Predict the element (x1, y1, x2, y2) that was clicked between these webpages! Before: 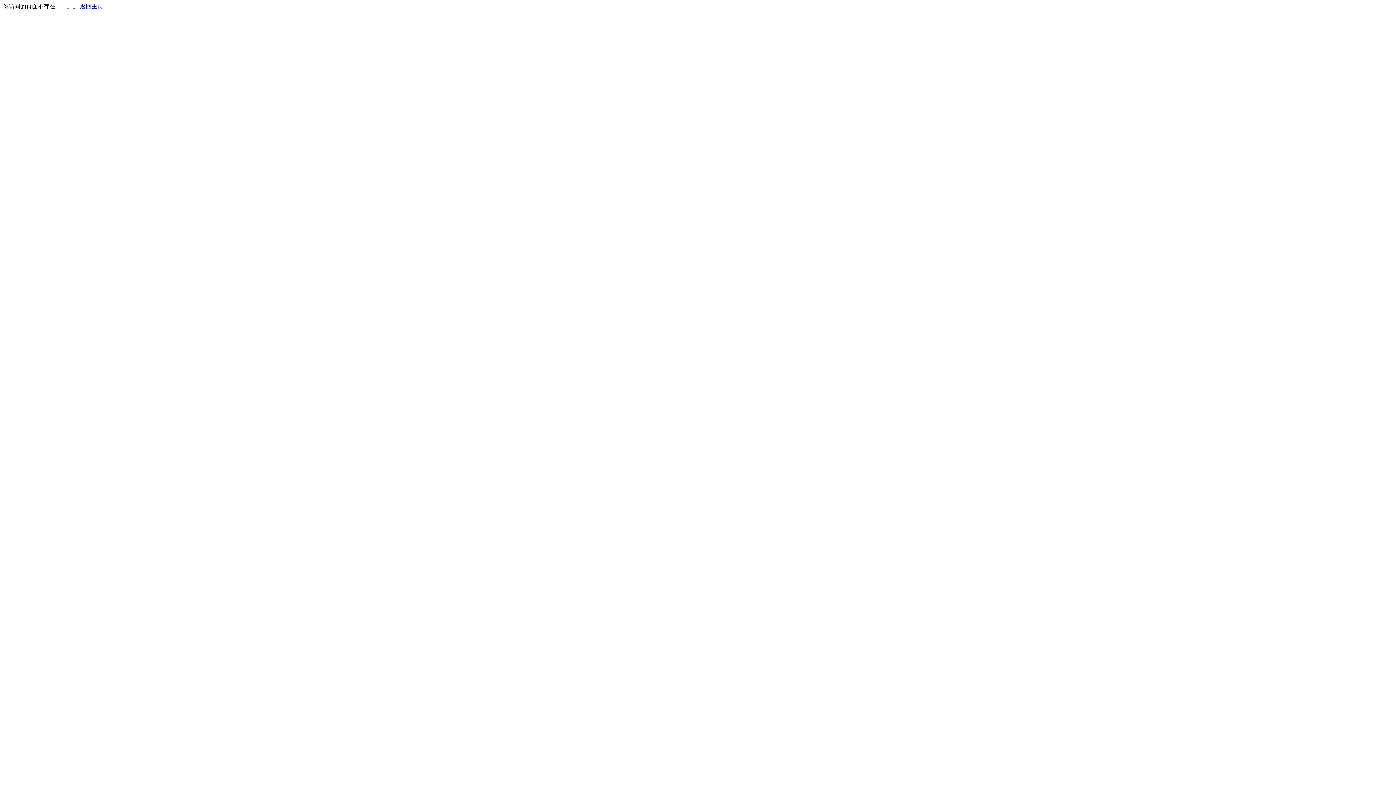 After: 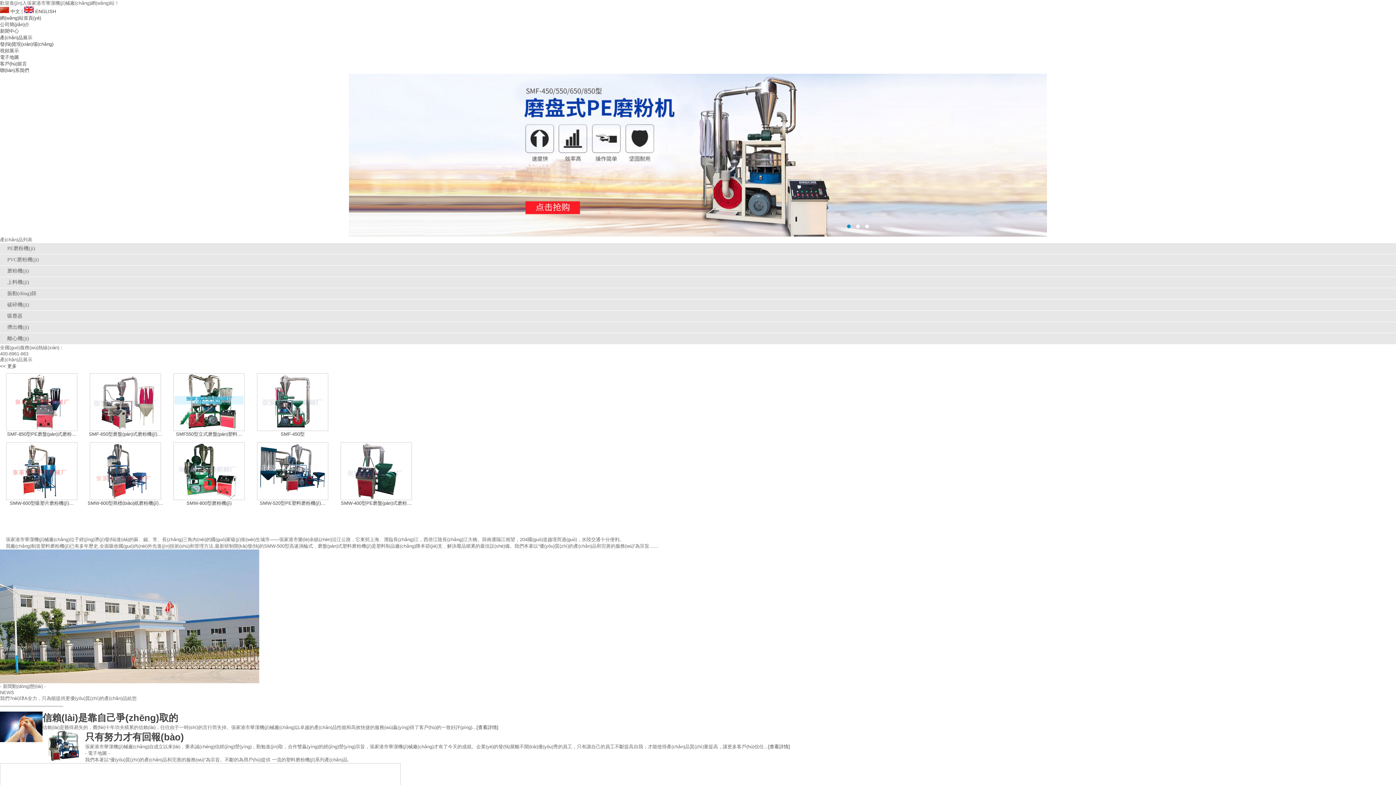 Action: bbox: (80, 3, 103, 9) label: 返回主页